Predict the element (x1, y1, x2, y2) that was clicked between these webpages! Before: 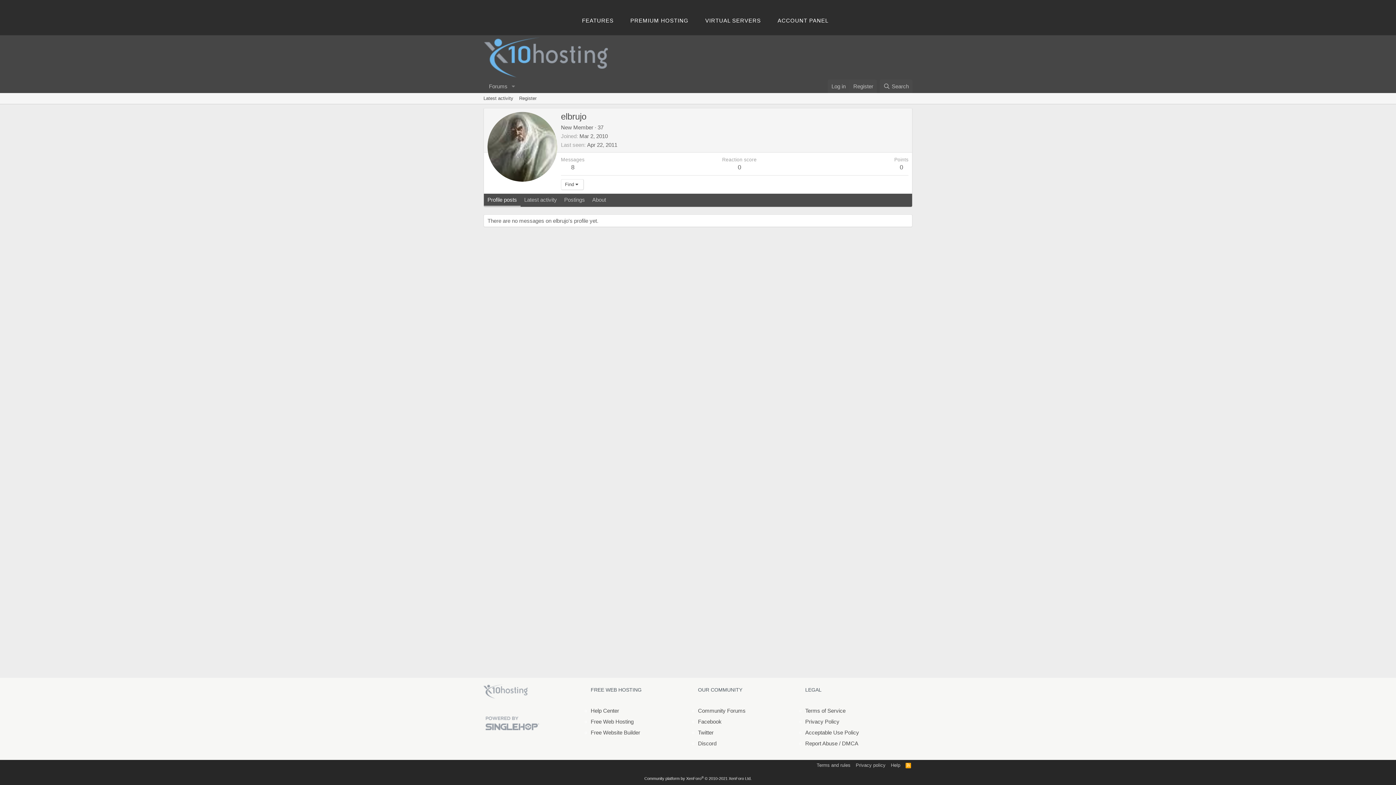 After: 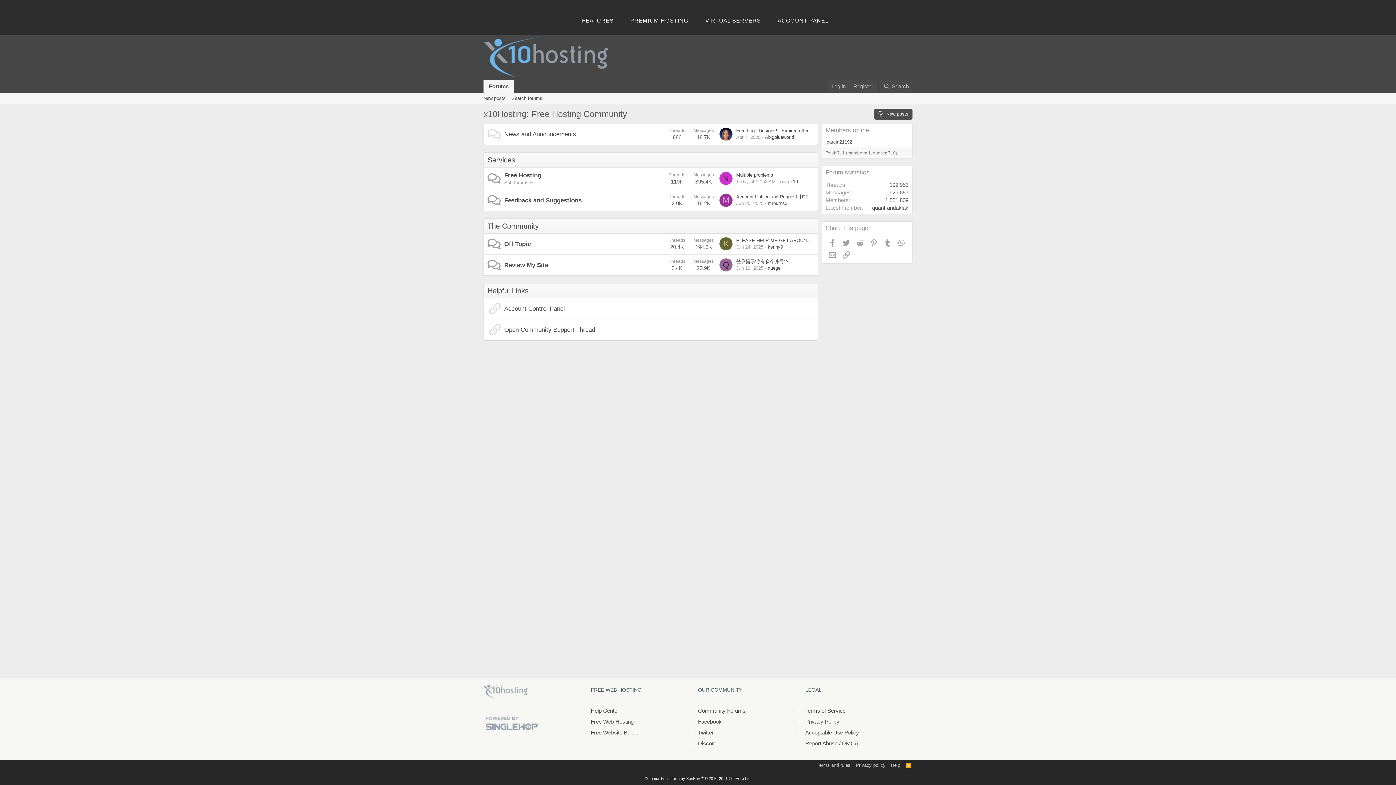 Action: bbox: (483, 70, 608, 76)